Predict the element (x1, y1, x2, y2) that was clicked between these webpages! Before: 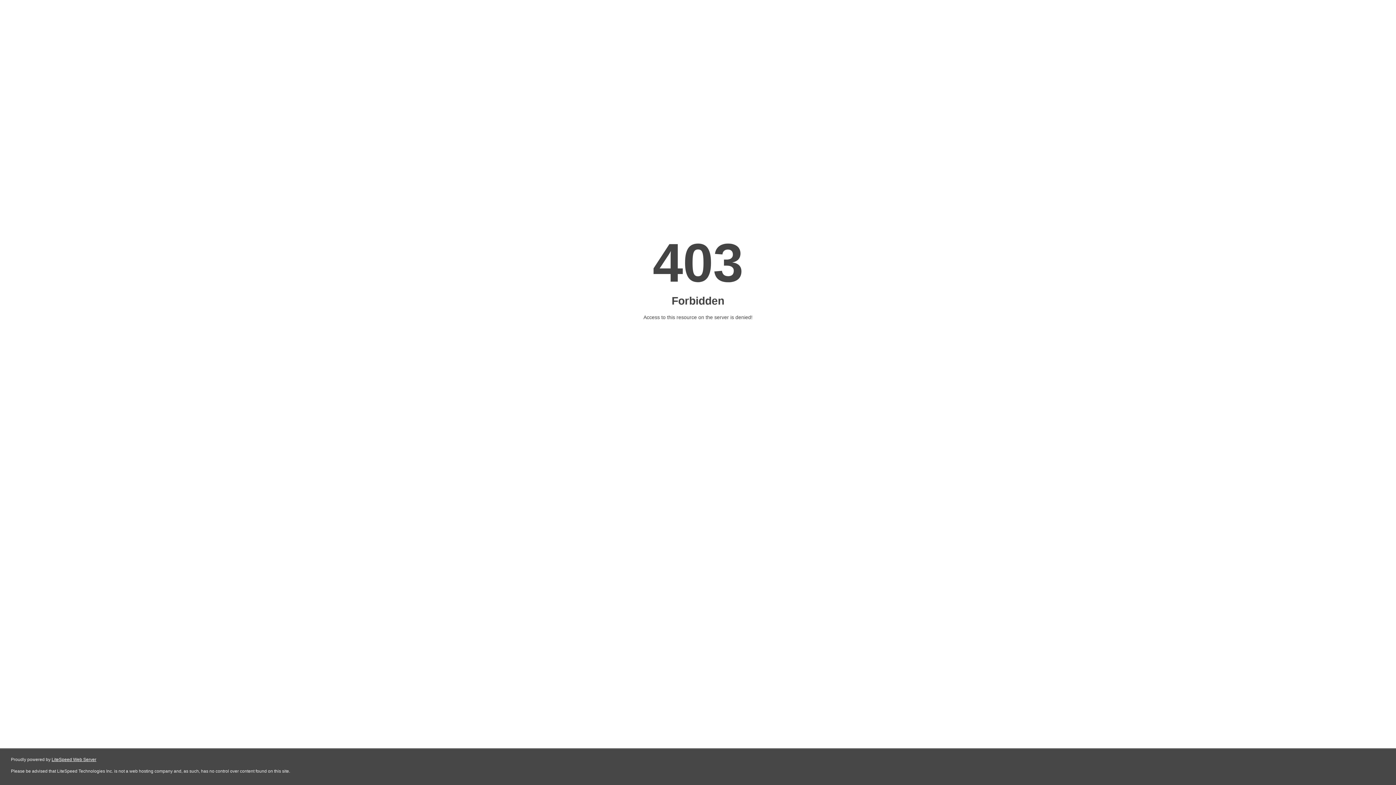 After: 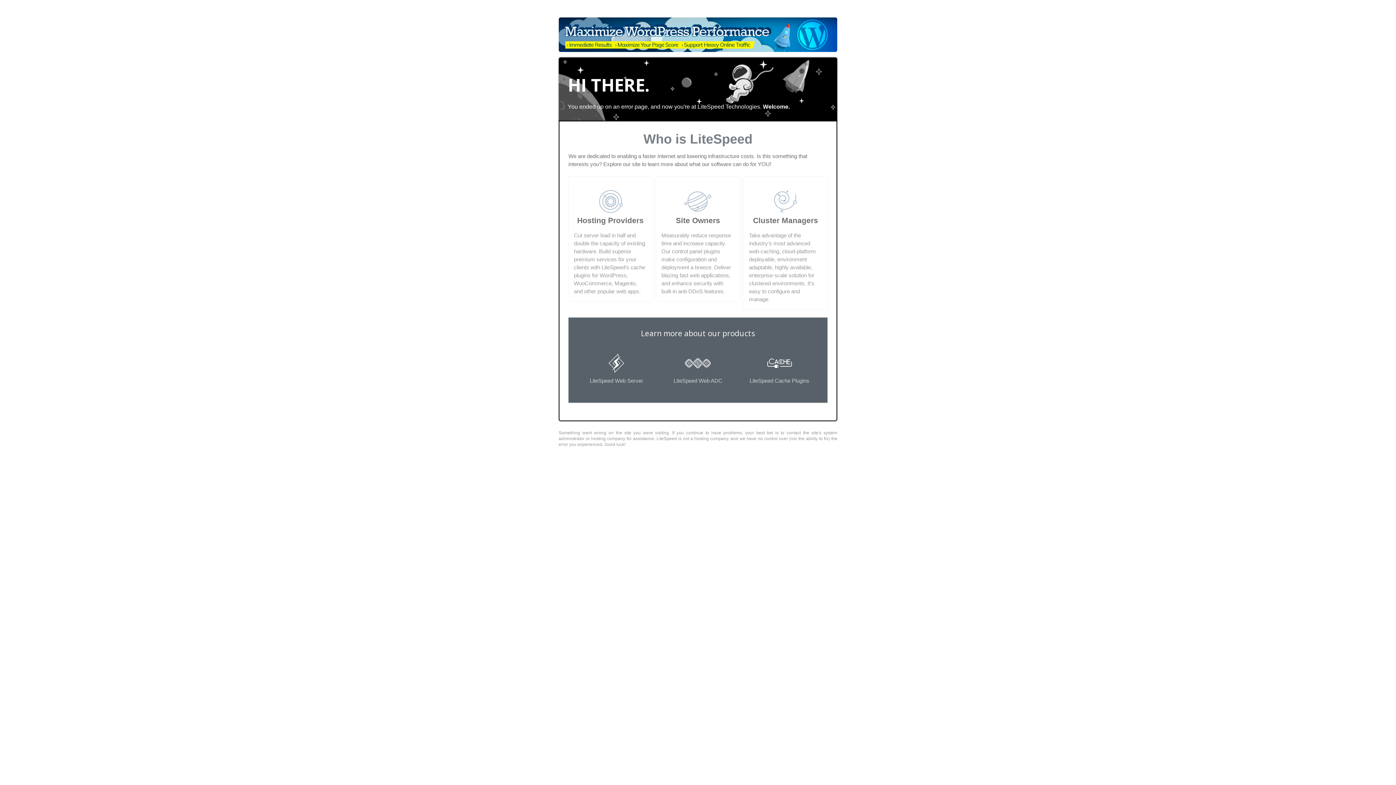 Action: label: LiteSpeed Web Server bbox: (51, 757, 96, 762)